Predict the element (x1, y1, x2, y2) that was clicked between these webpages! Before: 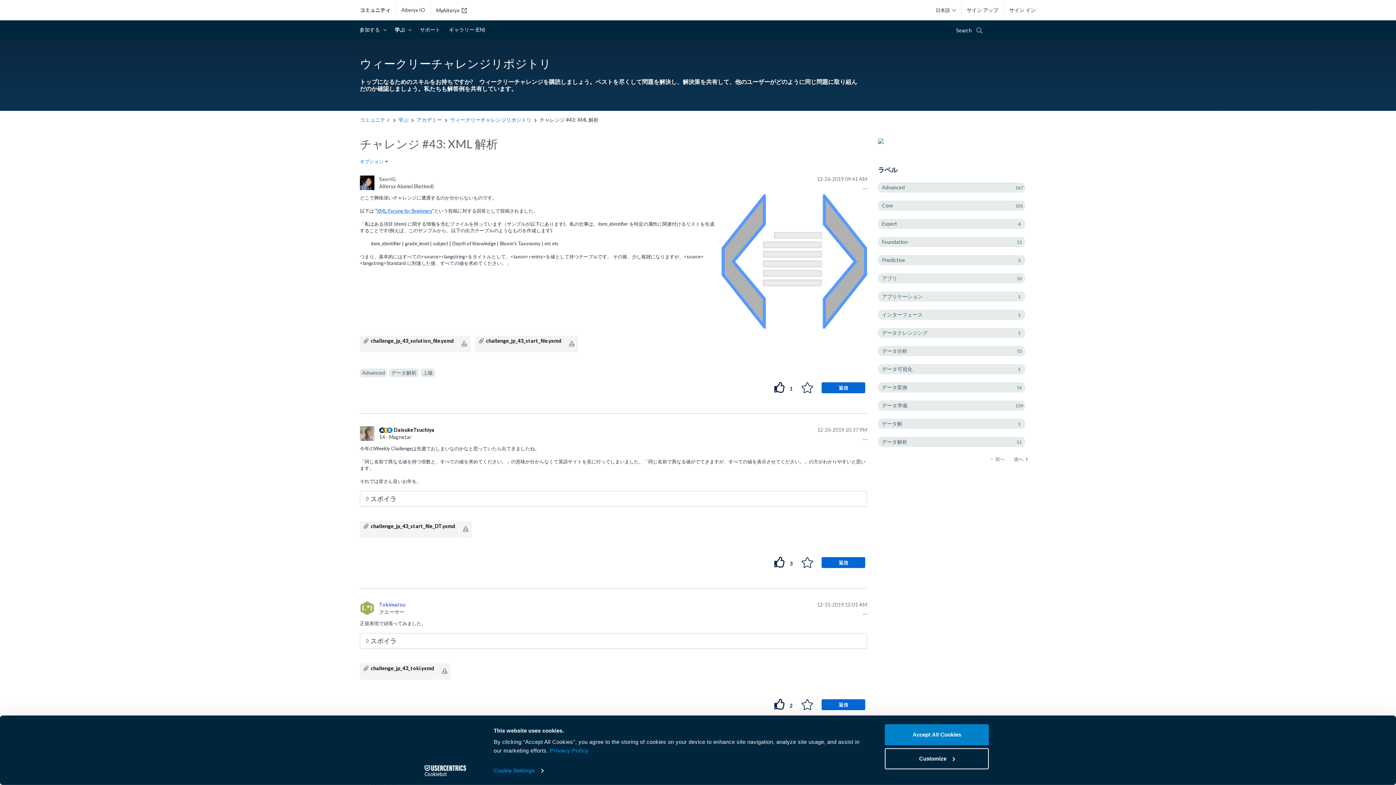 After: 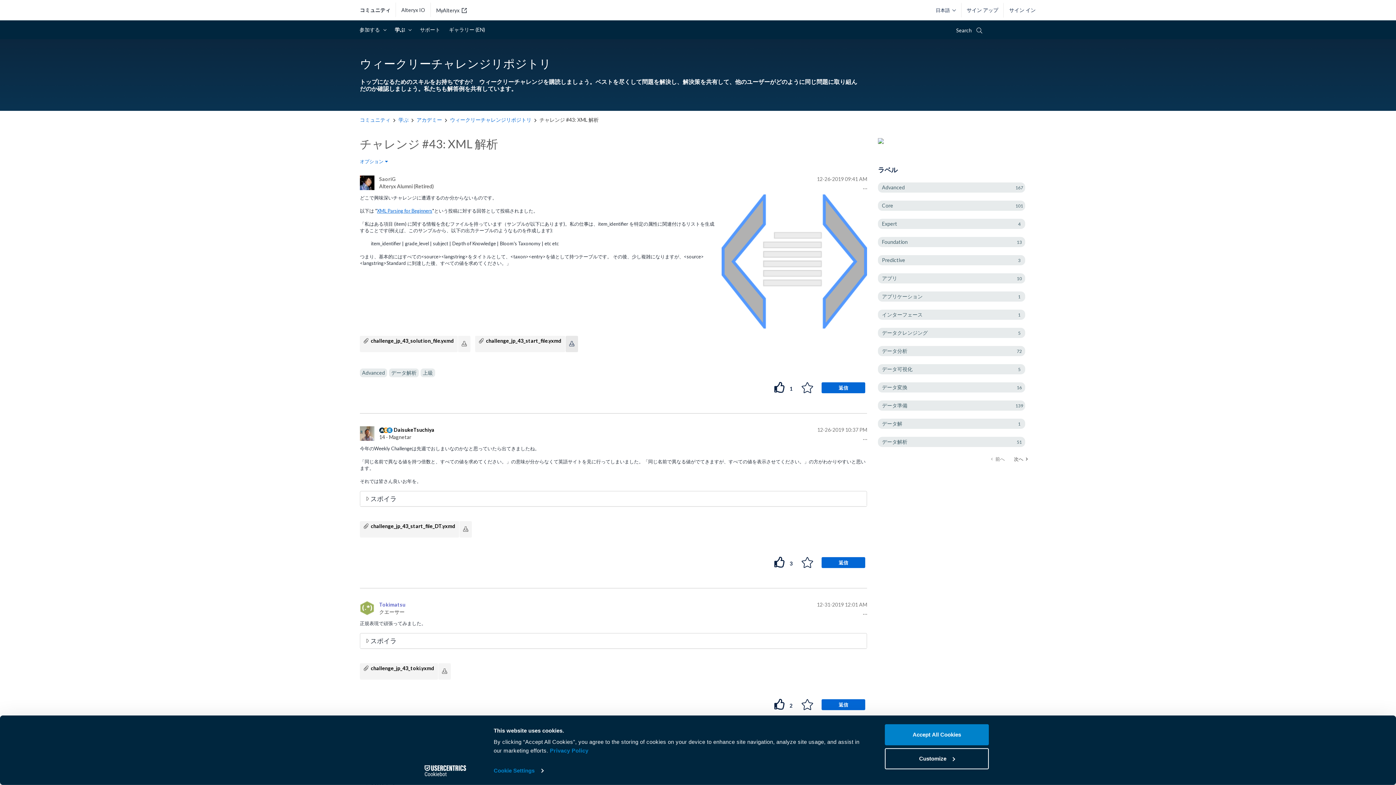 Action: bbox: (569, 340, 574, 347)